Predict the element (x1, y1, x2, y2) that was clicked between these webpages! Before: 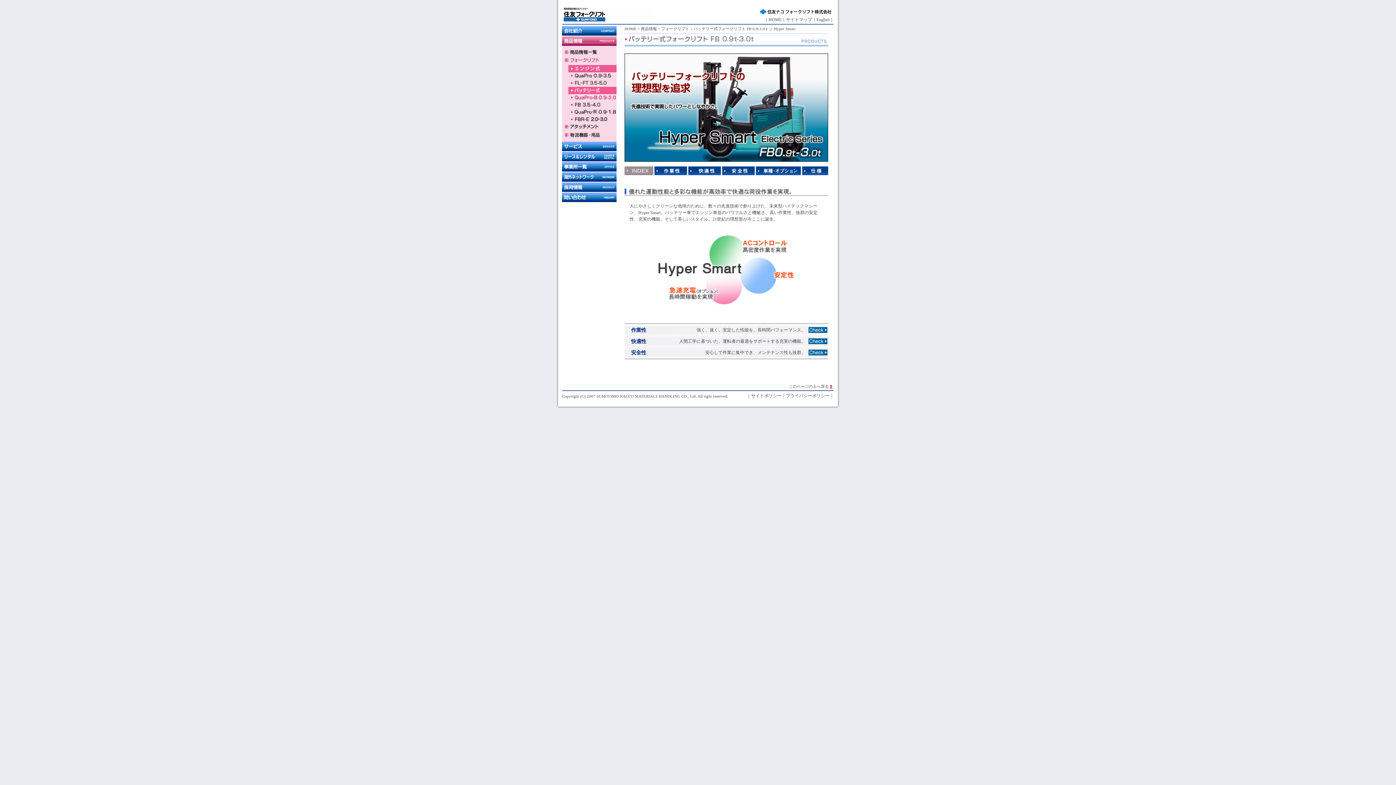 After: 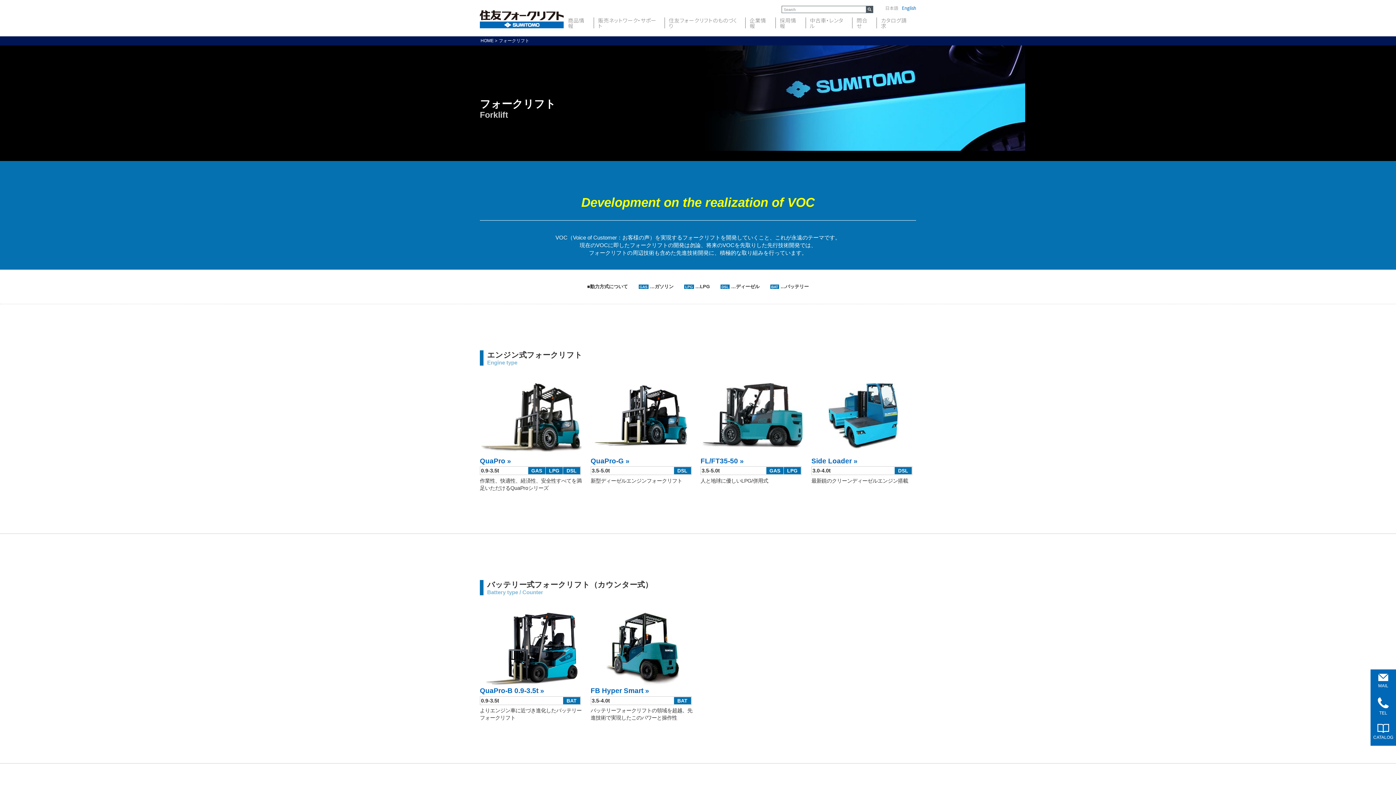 Action: label: 商品情報 bbox: (641, 26, 657, 30)